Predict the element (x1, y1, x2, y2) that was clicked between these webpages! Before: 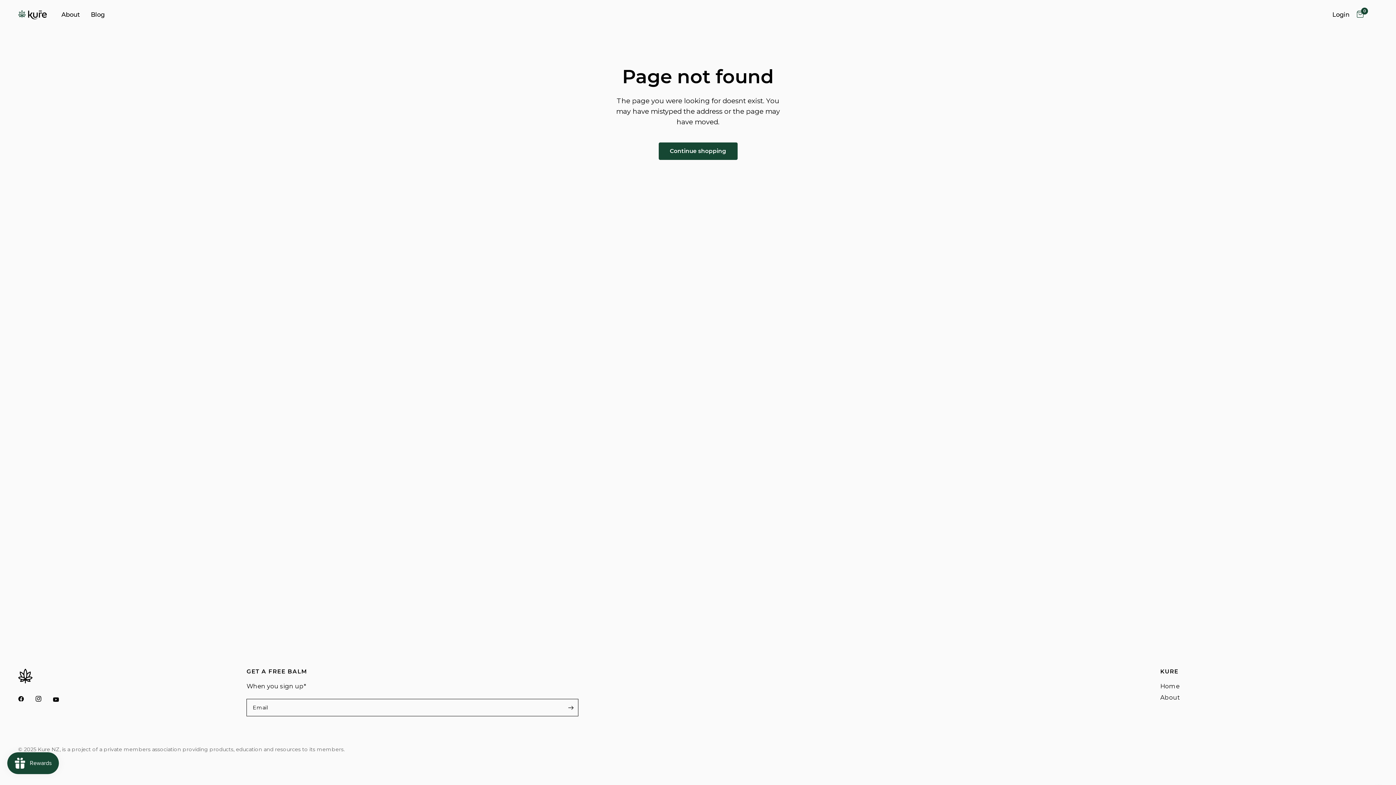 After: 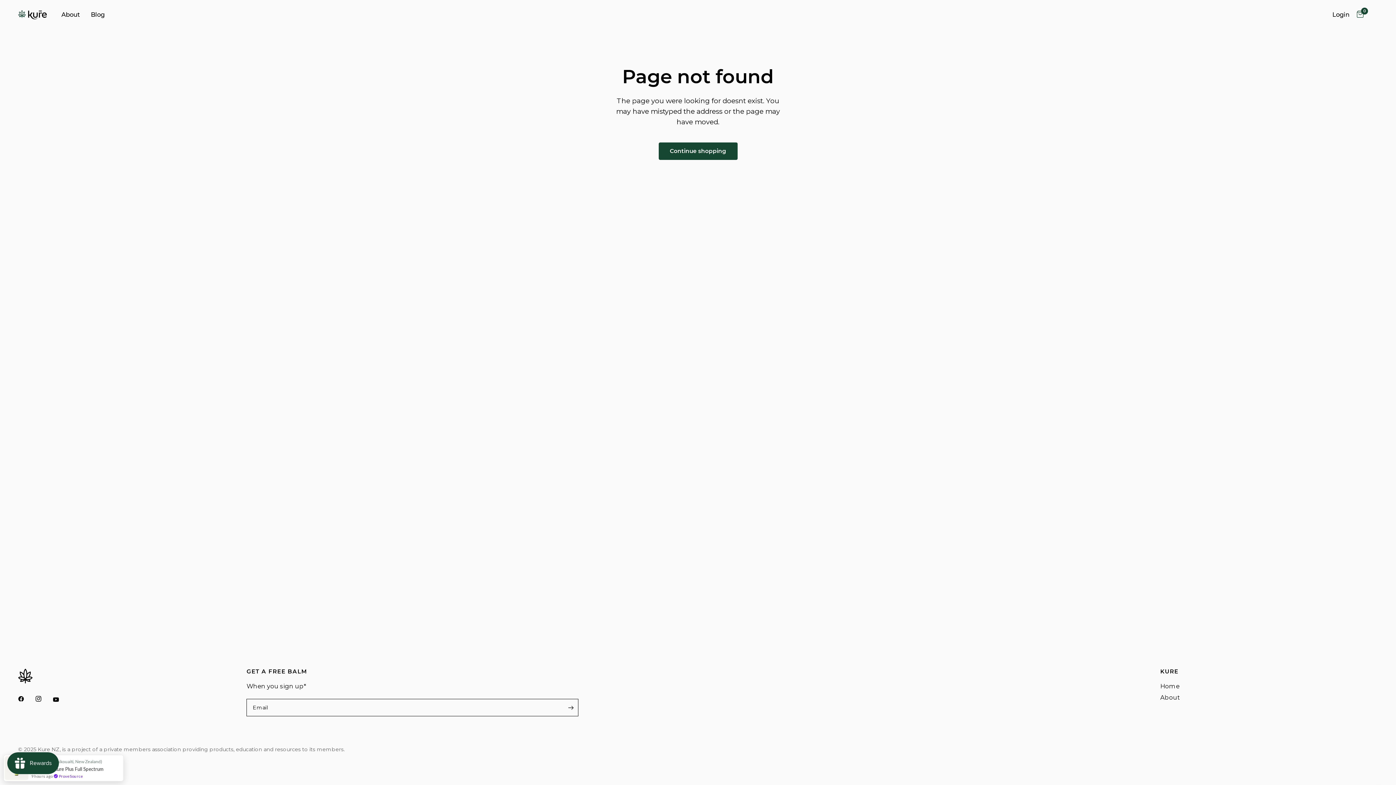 Action: bbox: (18, 691, 34, 707)